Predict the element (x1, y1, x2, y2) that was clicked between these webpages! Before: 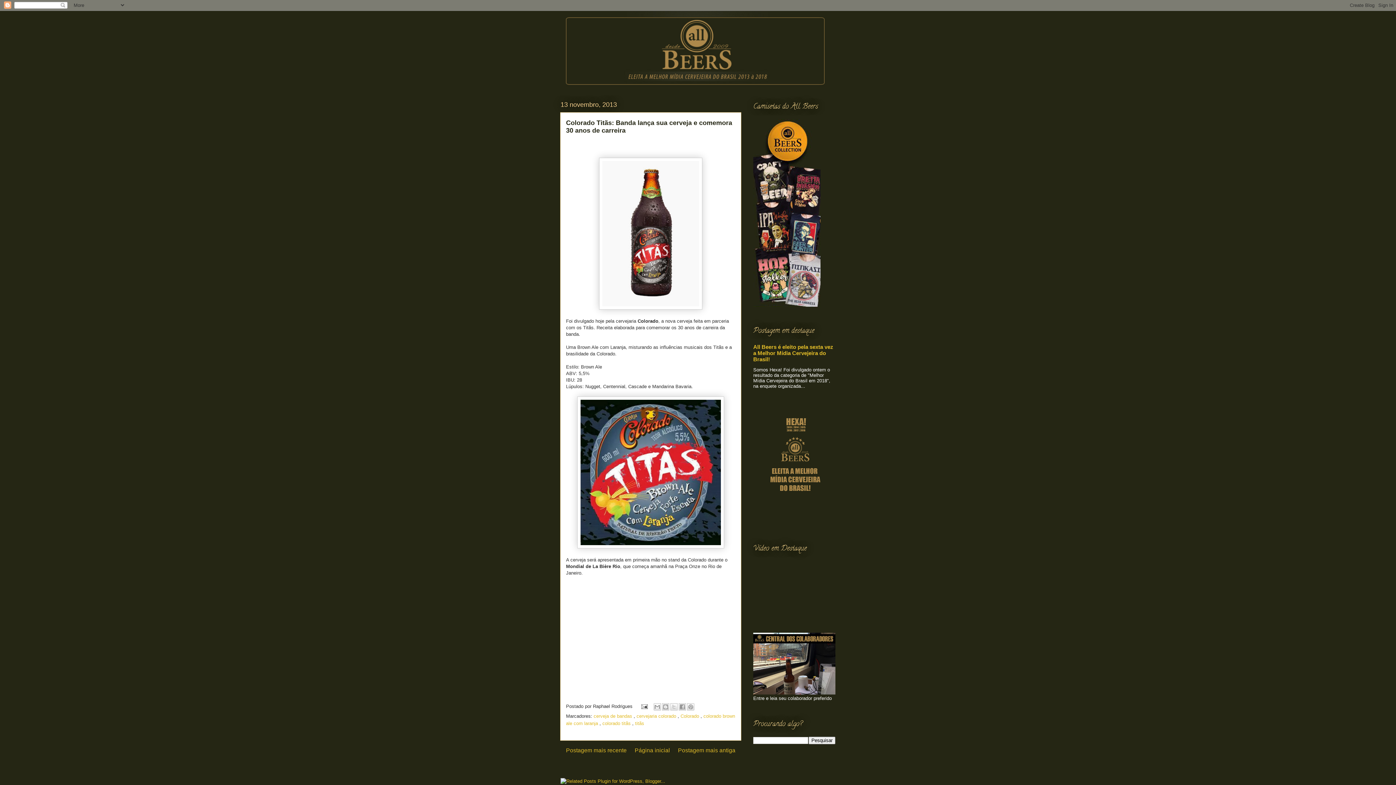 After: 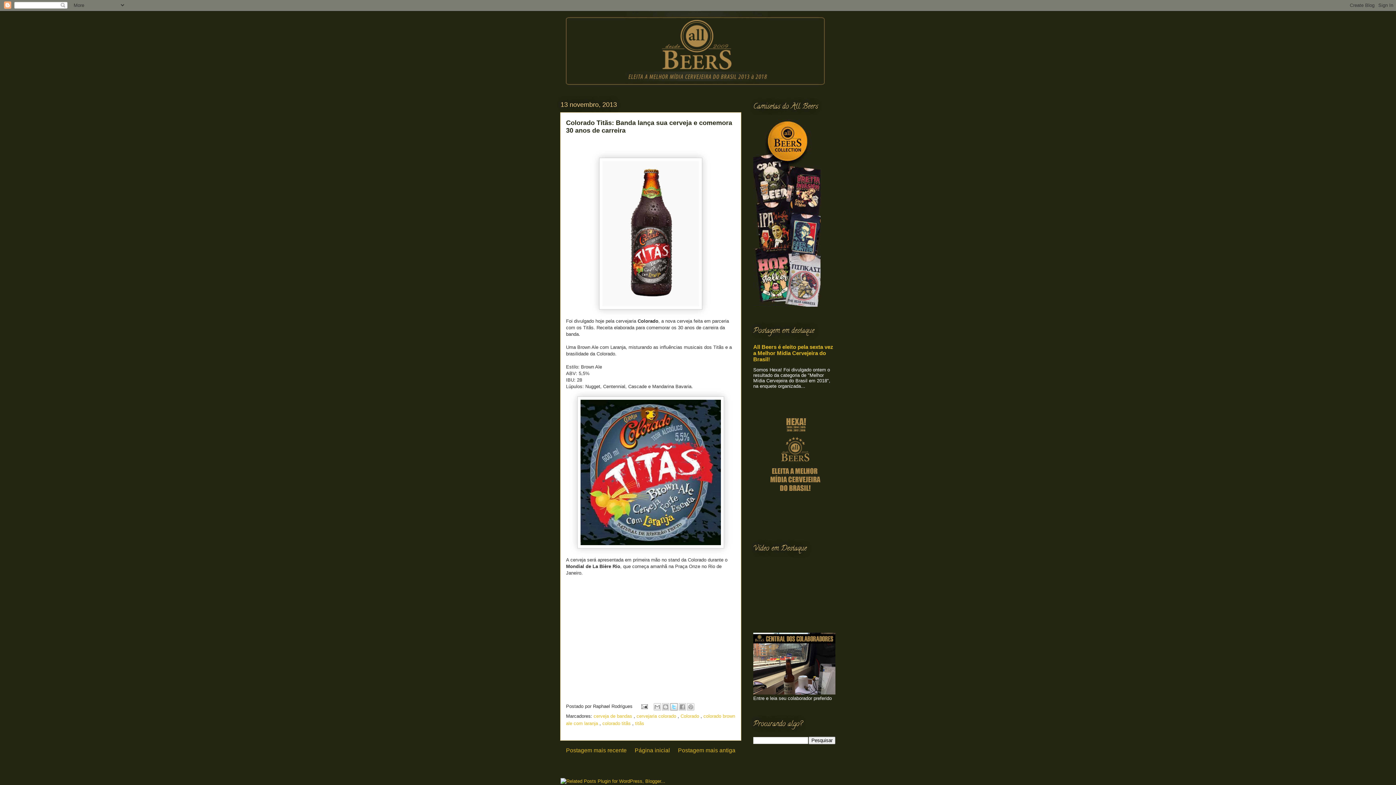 Action: label: Compartilhar no X bbox: (670, 703, 677, 710)